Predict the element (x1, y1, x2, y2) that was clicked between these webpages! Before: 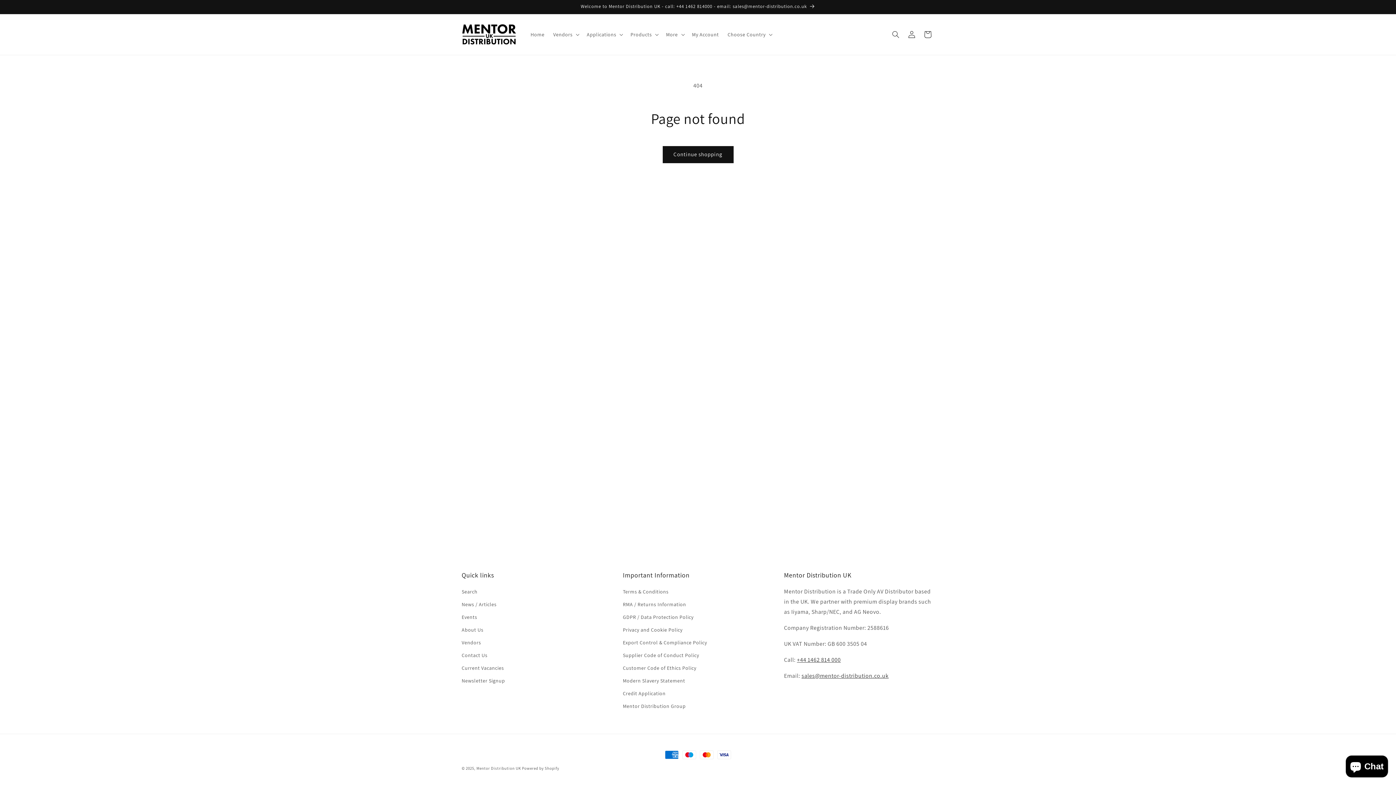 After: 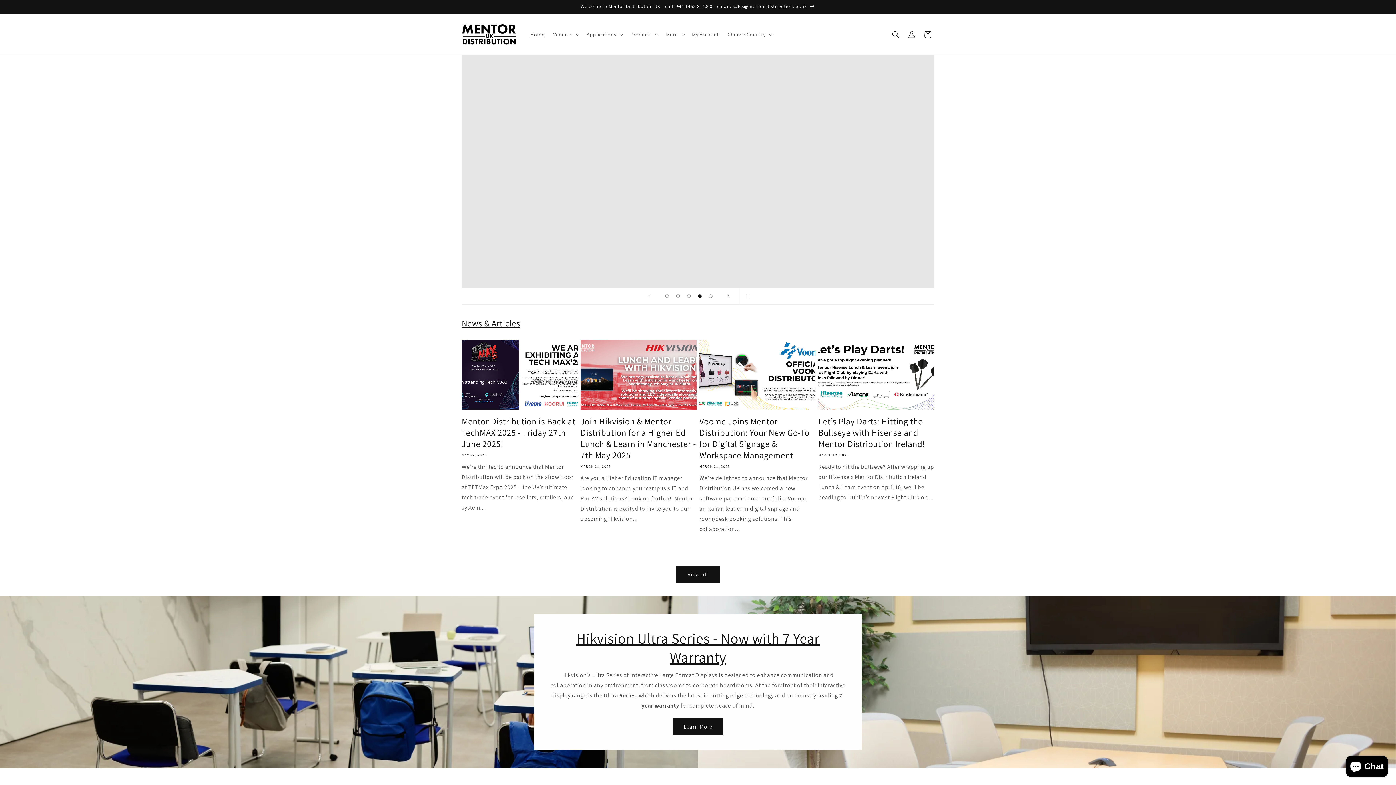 Action: bbox: (459, 21, 519, 47)